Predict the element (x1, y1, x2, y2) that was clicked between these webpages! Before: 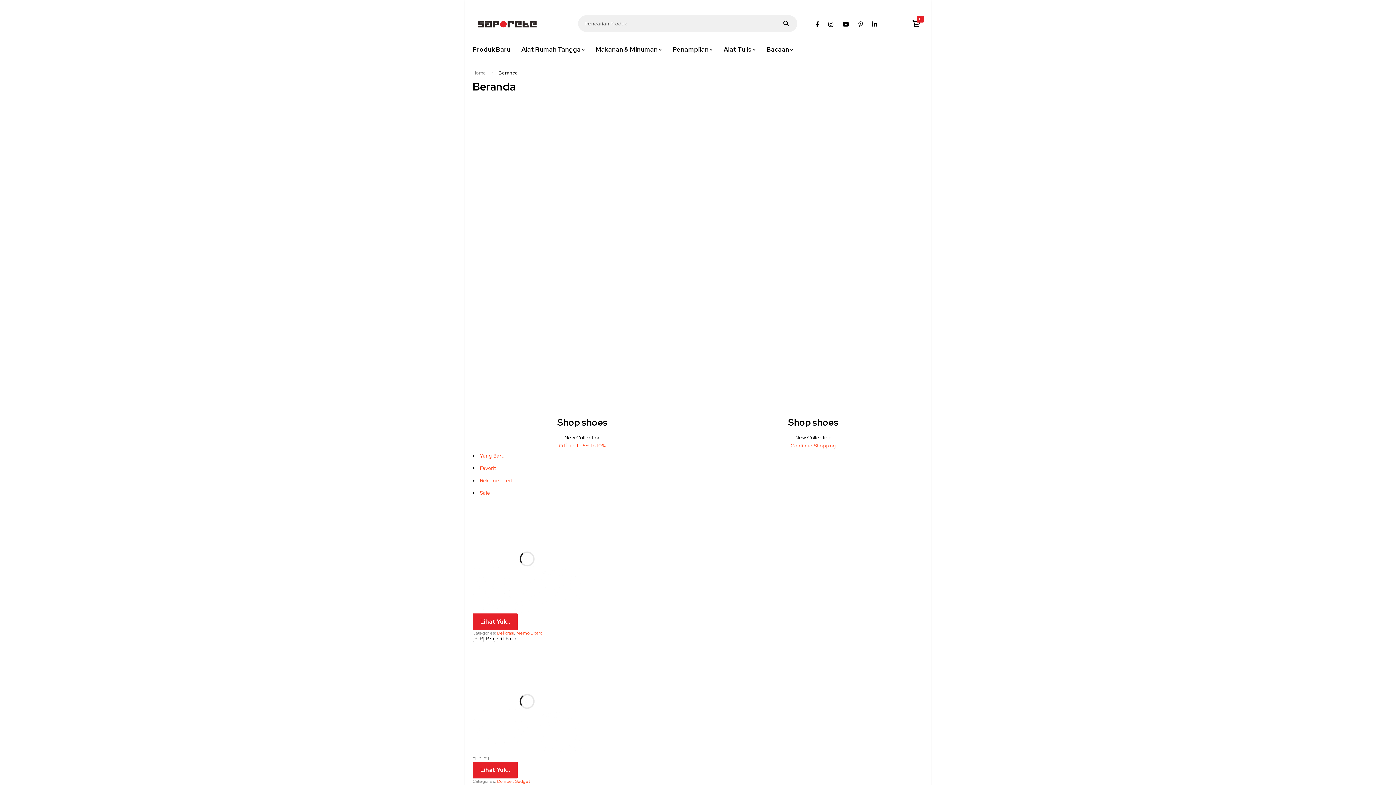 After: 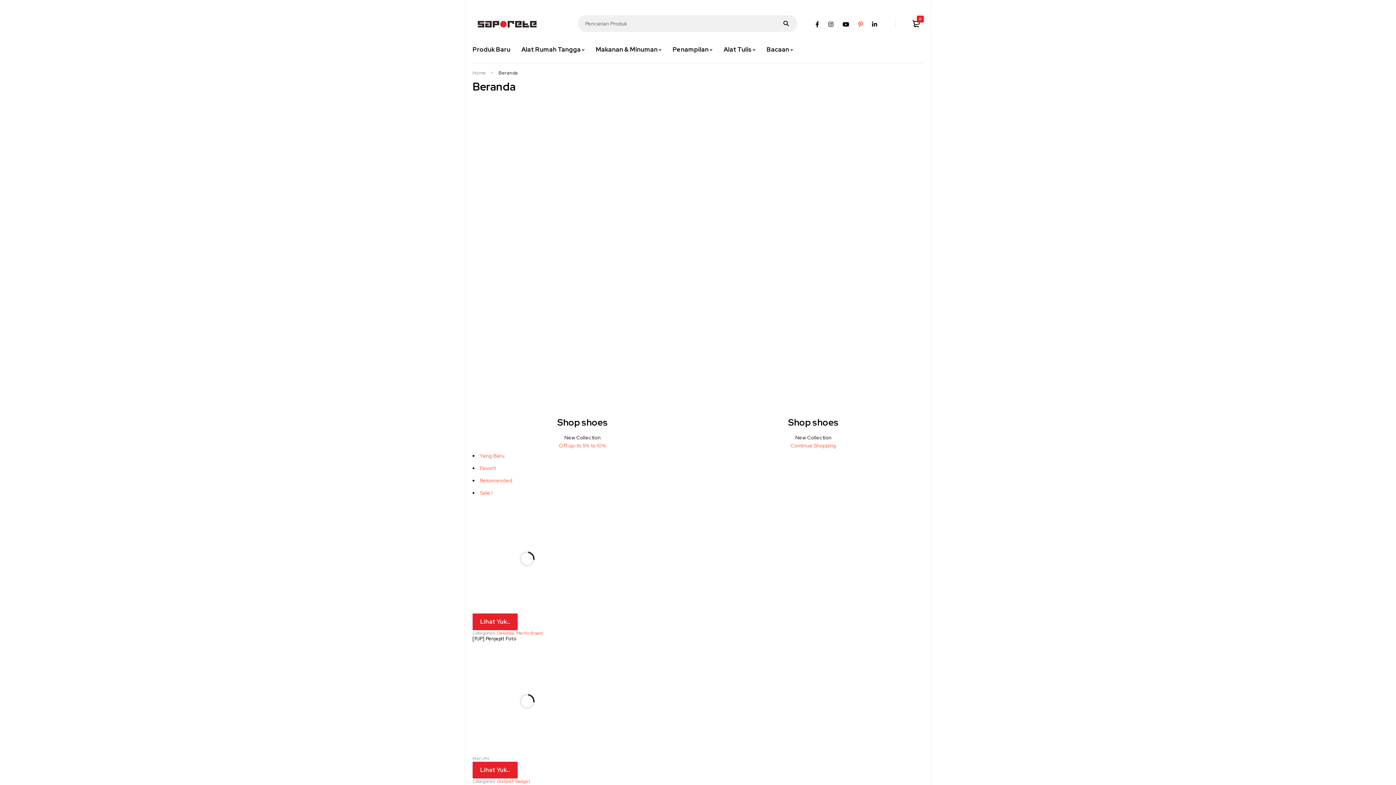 Action: bbox: (858, 15, 863, 32)